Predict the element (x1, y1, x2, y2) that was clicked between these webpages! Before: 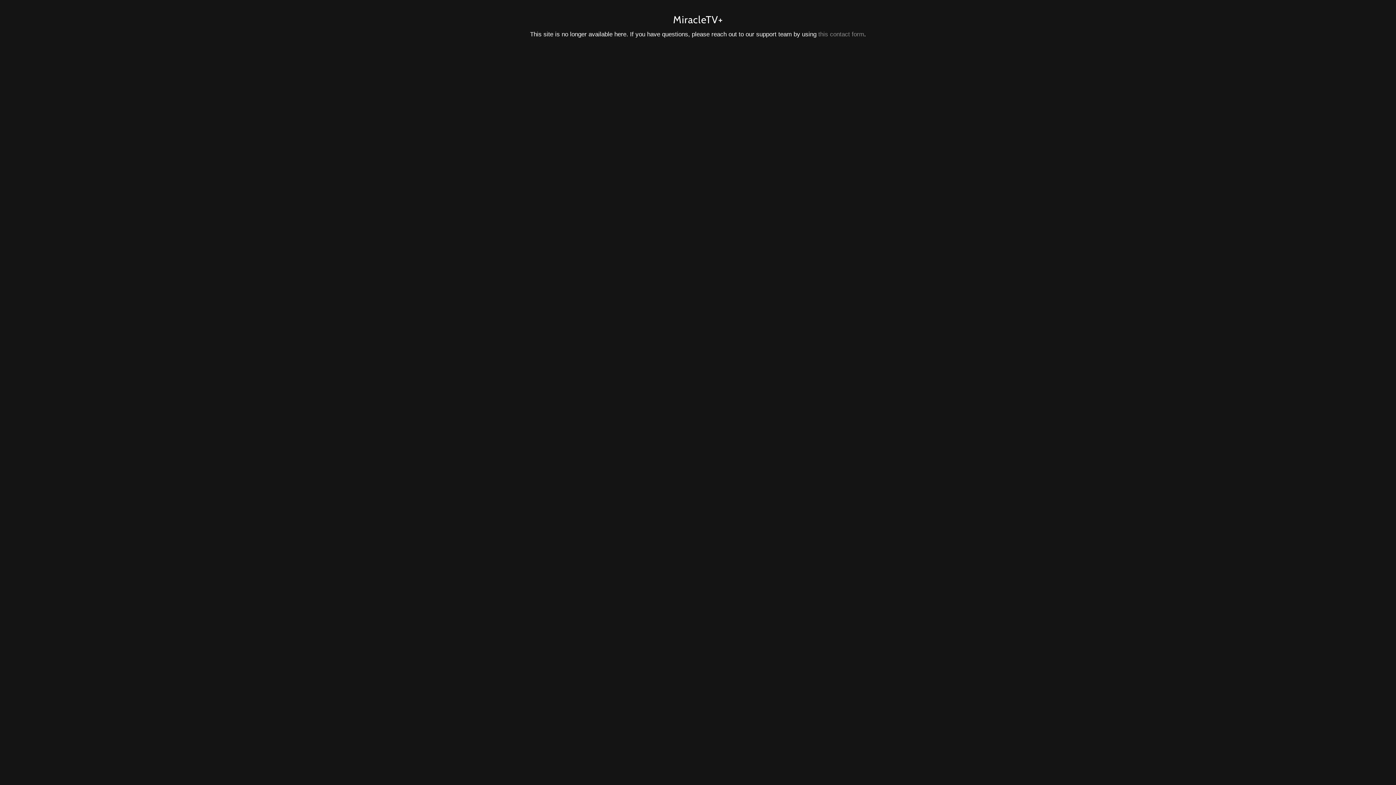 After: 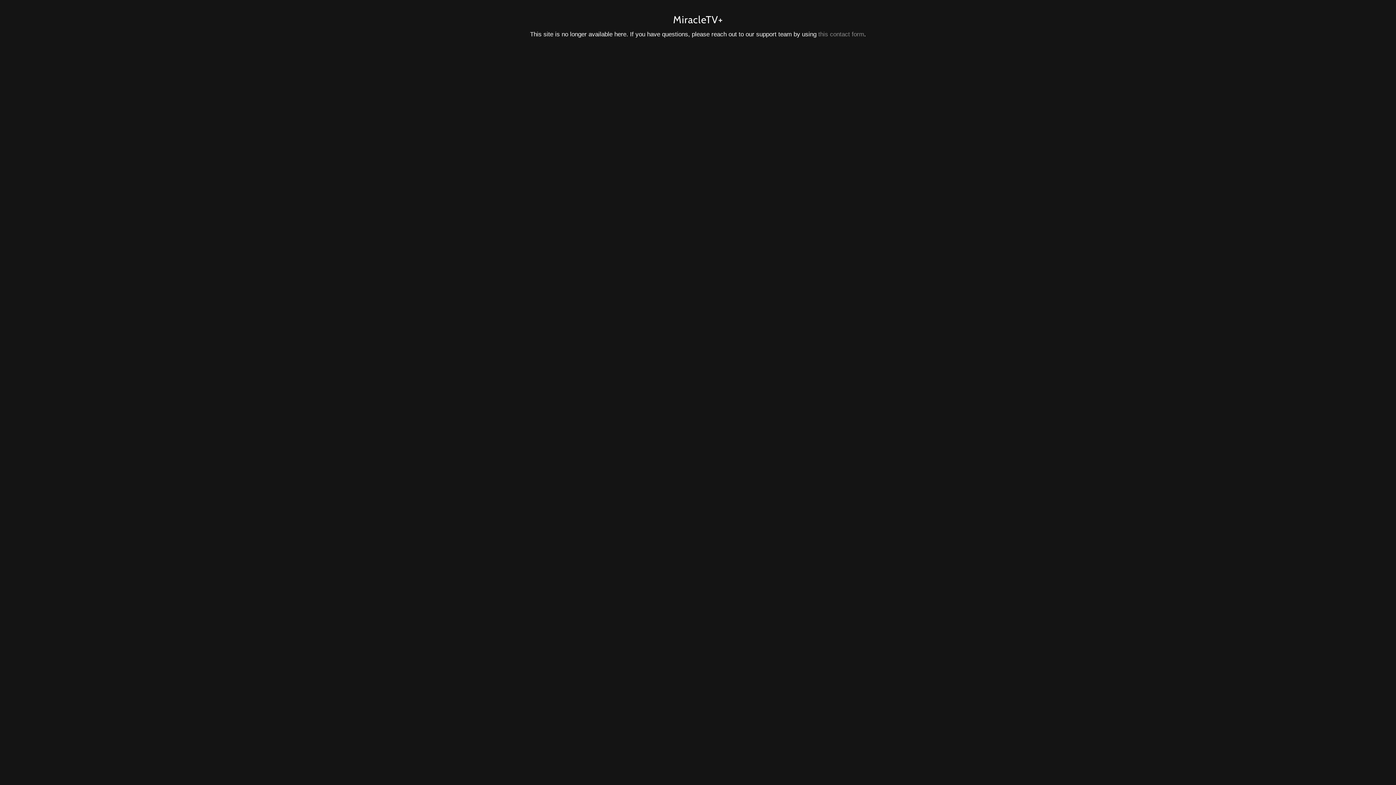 Action: label: this contact form bbox: (818, 30, 864, 37)